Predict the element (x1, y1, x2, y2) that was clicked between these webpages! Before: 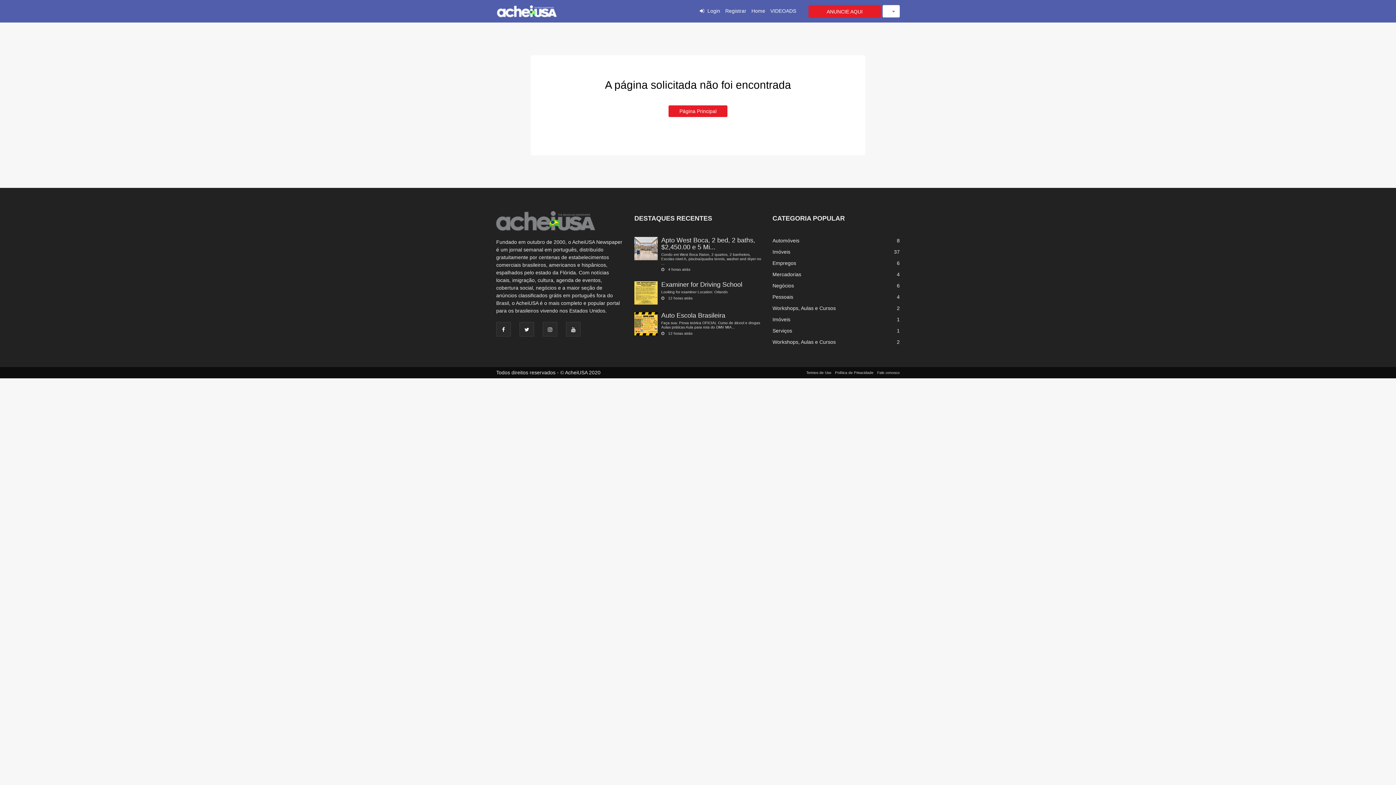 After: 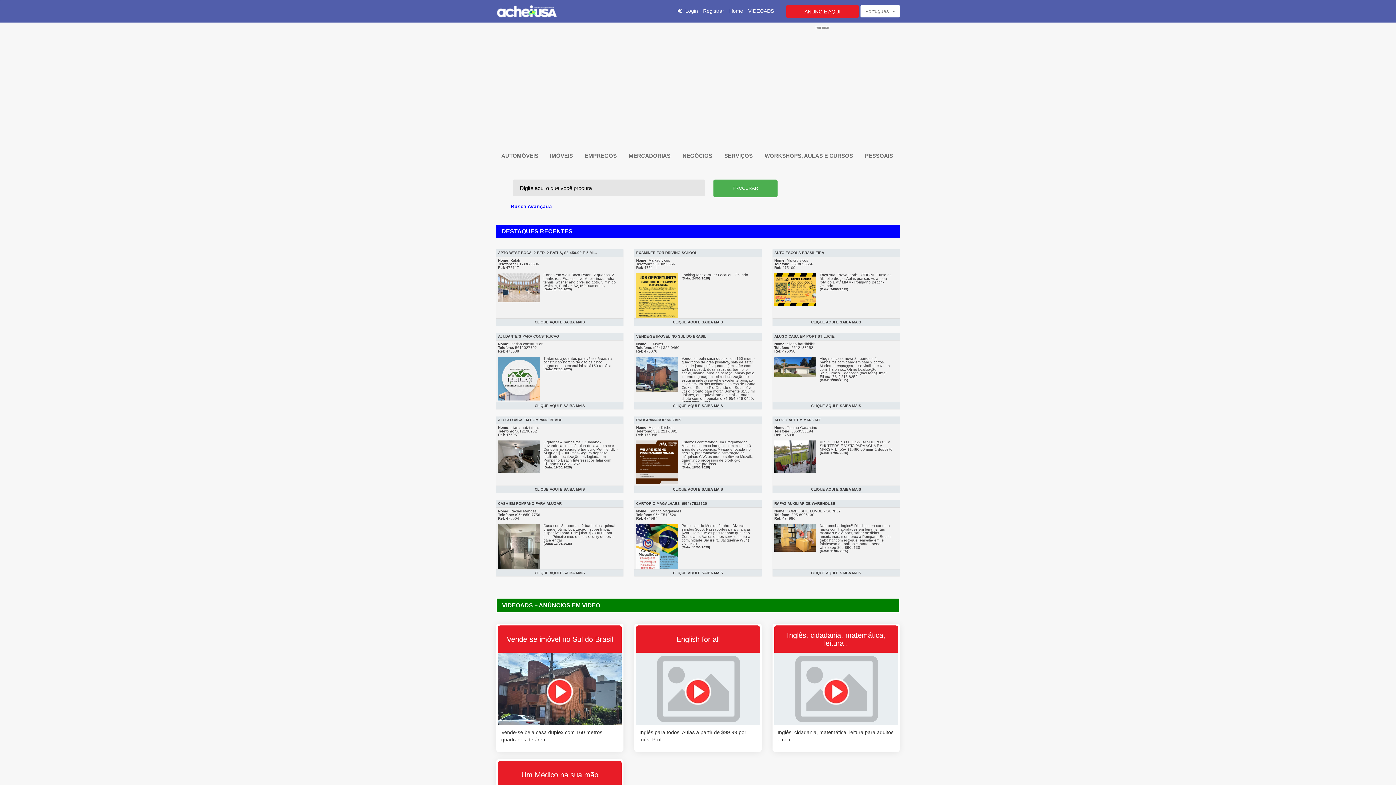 Action: bbox: (808, 5, 881, 17) label: ANUNCIE AQUI